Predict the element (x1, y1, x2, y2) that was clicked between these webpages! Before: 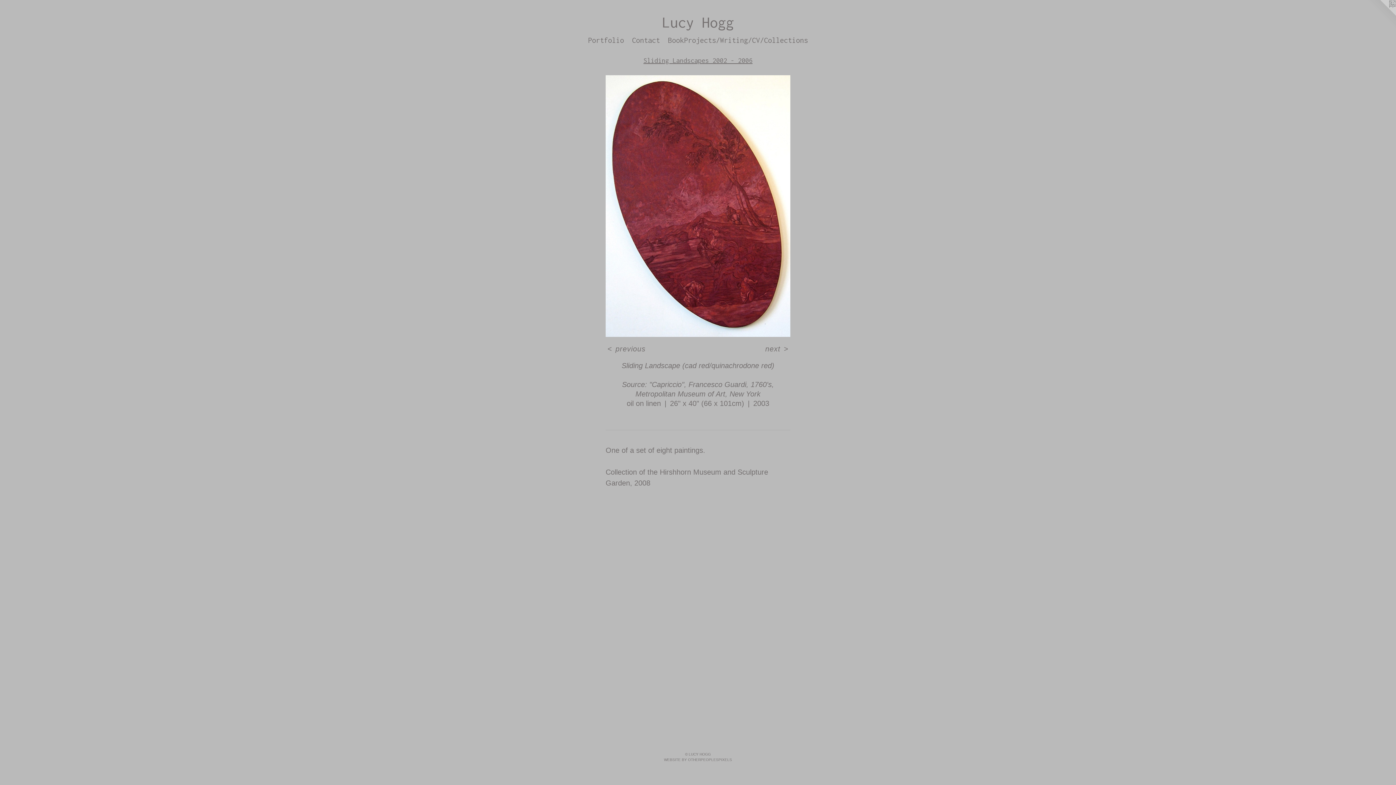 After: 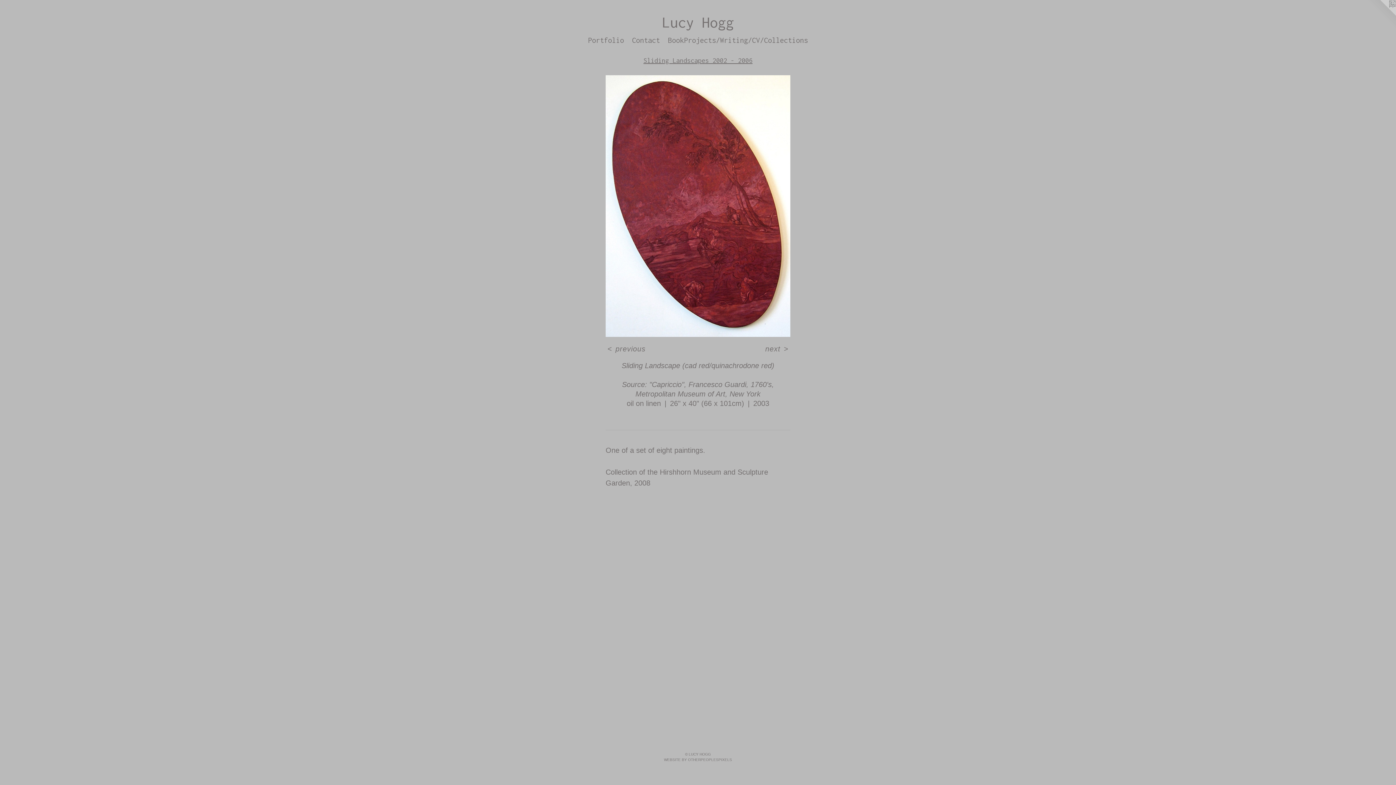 Action: bbox: (1367, 0, 1396, 29)